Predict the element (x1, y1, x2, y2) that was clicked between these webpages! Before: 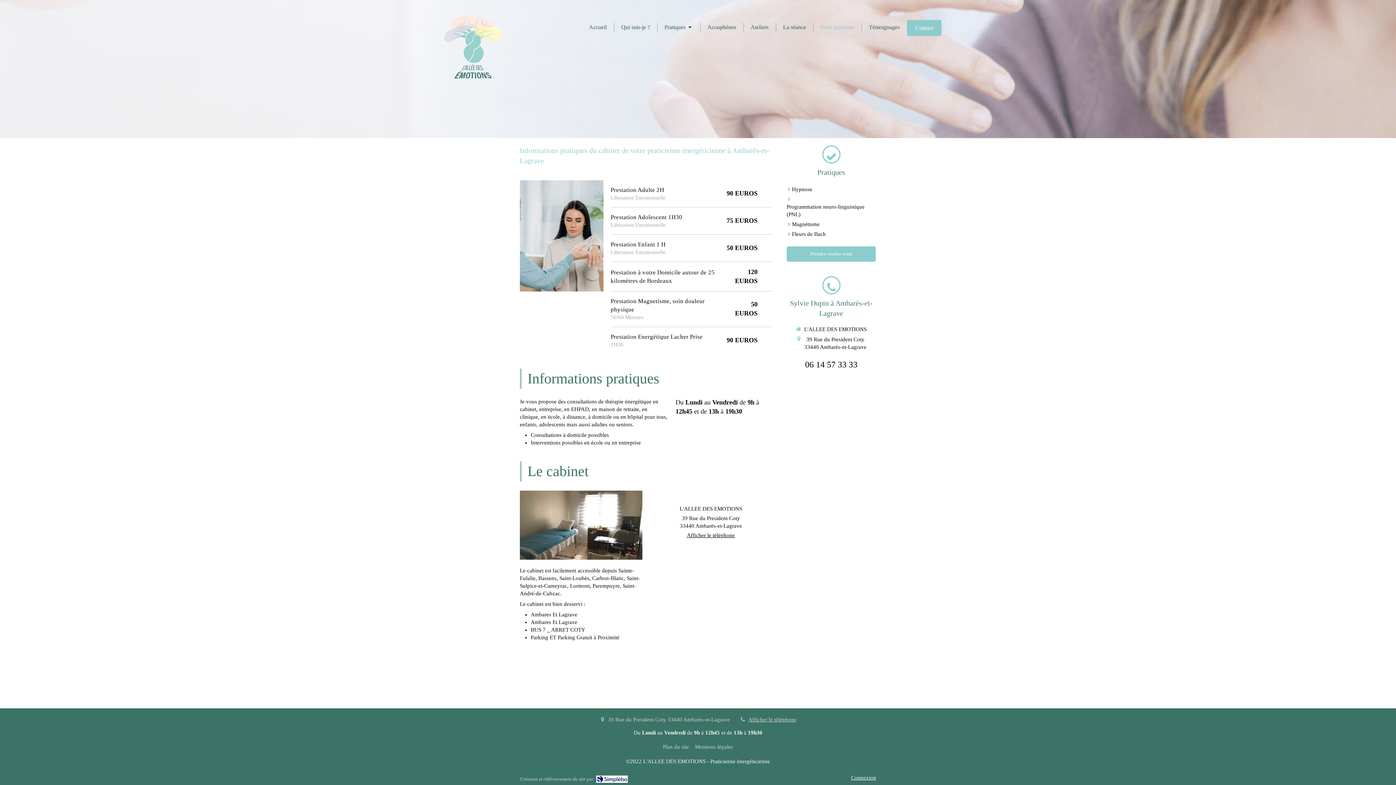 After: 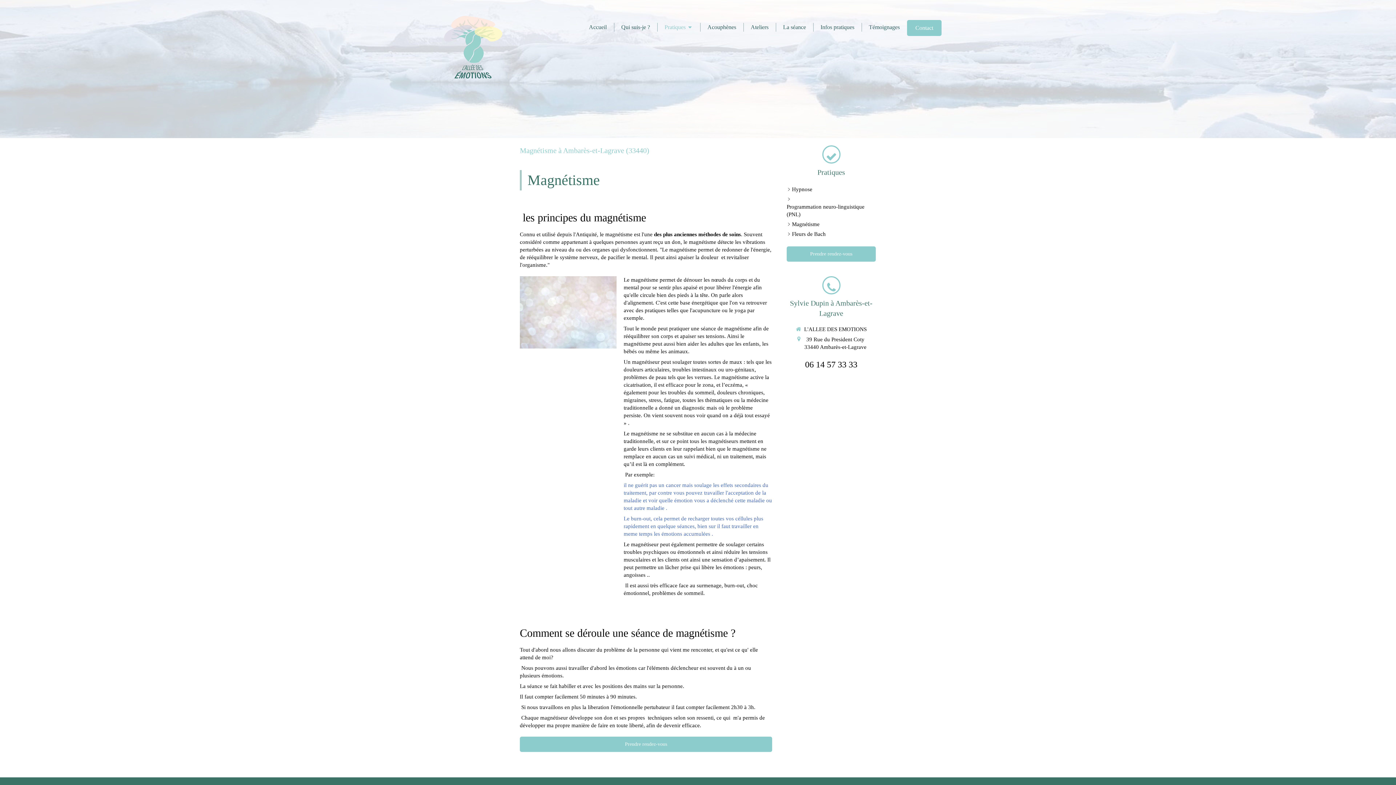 Action: bbox: (792, 220, 819, 228) label: Magnétisme